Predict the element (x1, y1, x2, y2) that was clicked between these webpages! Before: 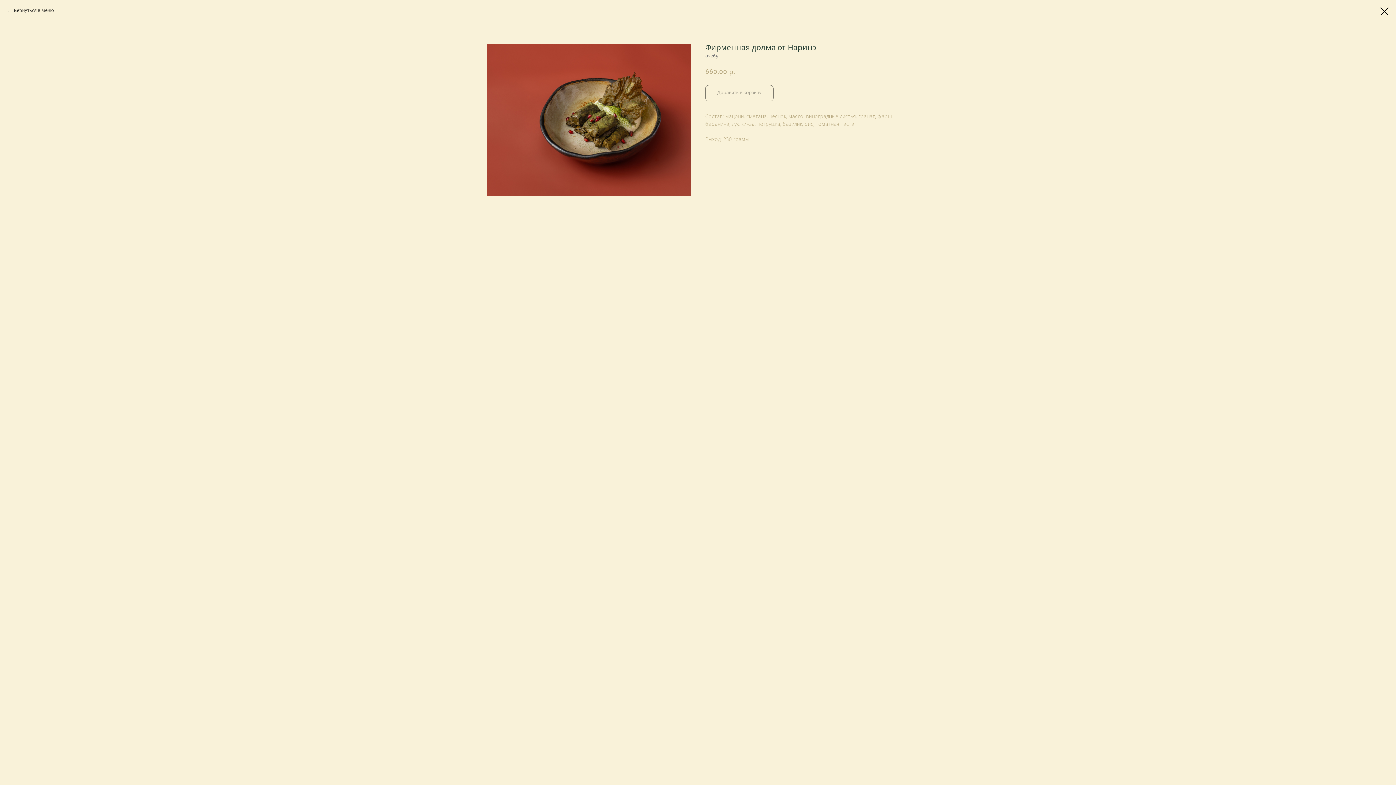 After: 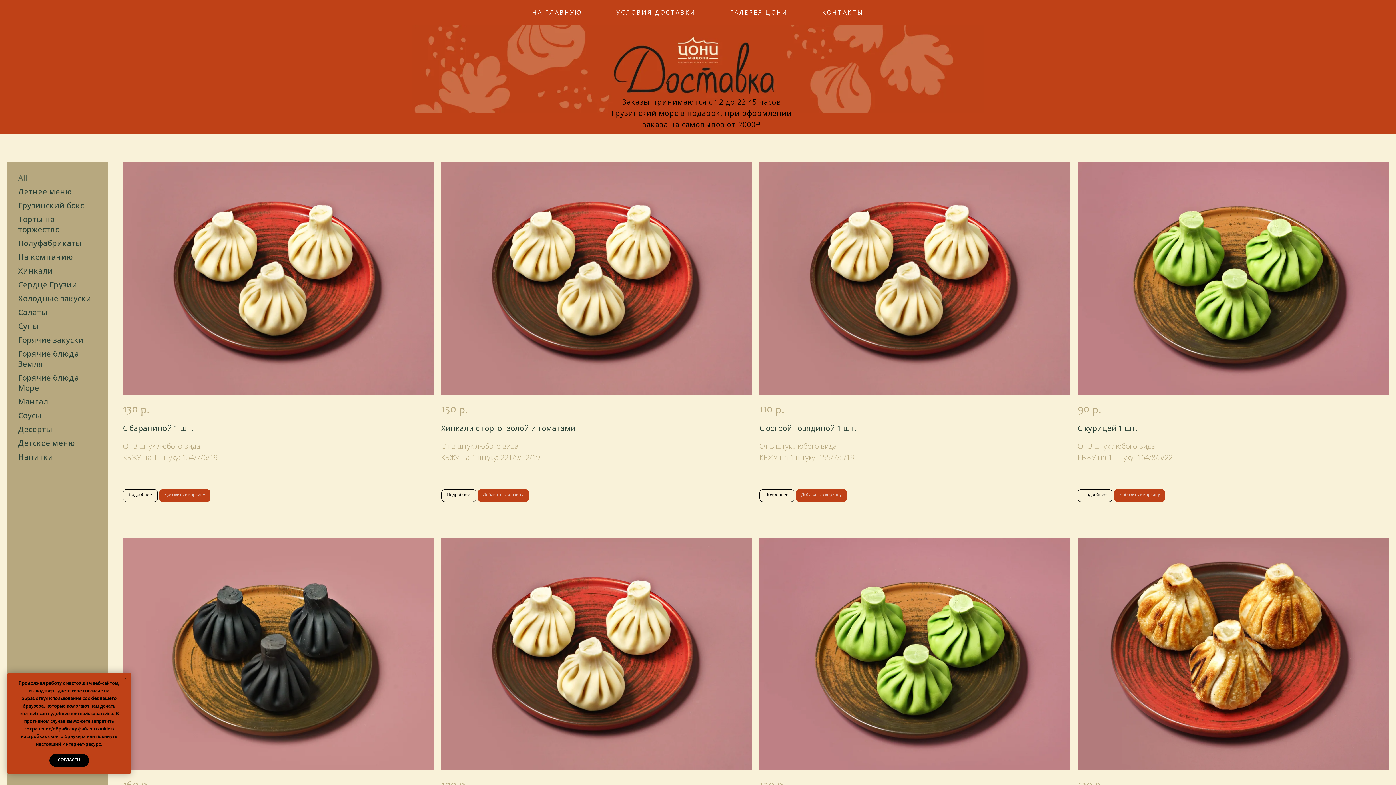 Action: bbox: (1380, 7, 1389, 15)